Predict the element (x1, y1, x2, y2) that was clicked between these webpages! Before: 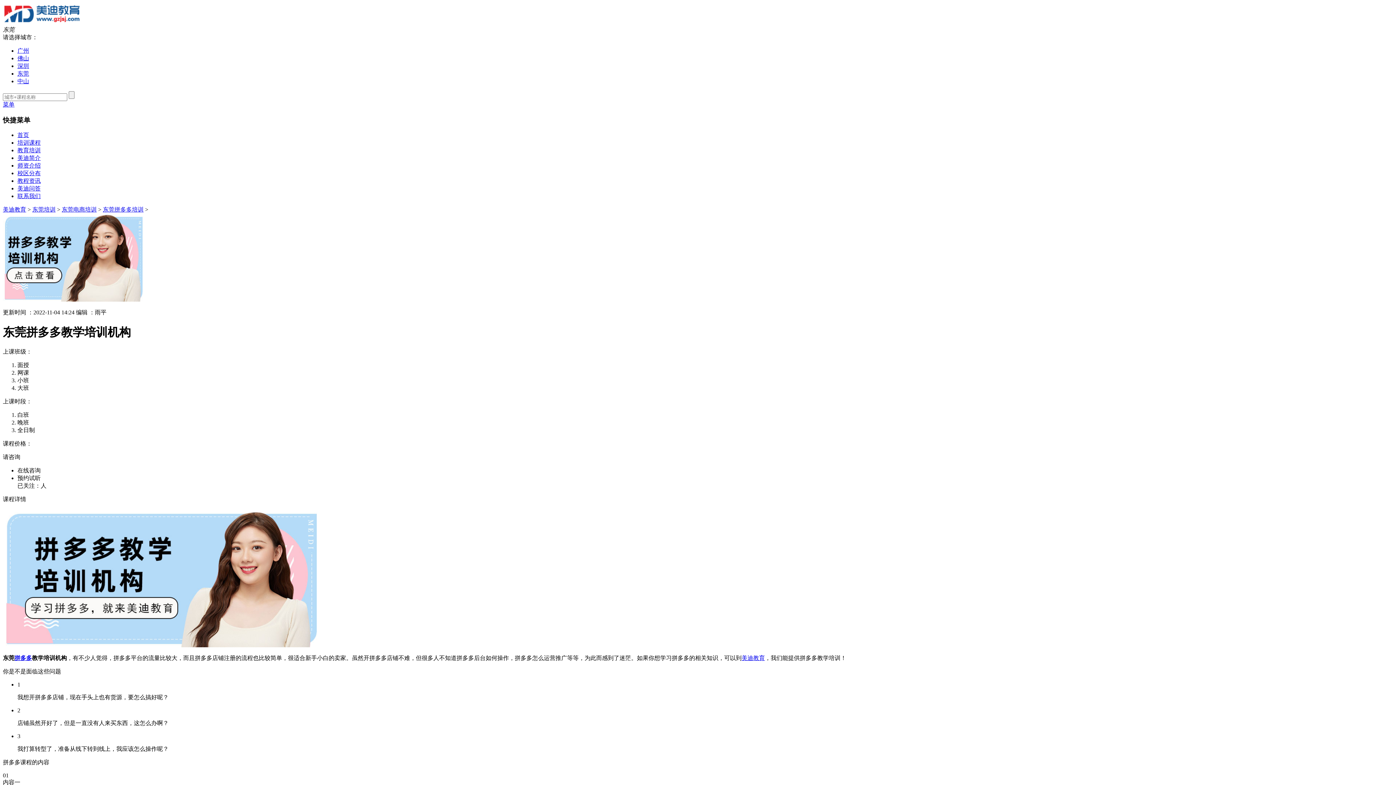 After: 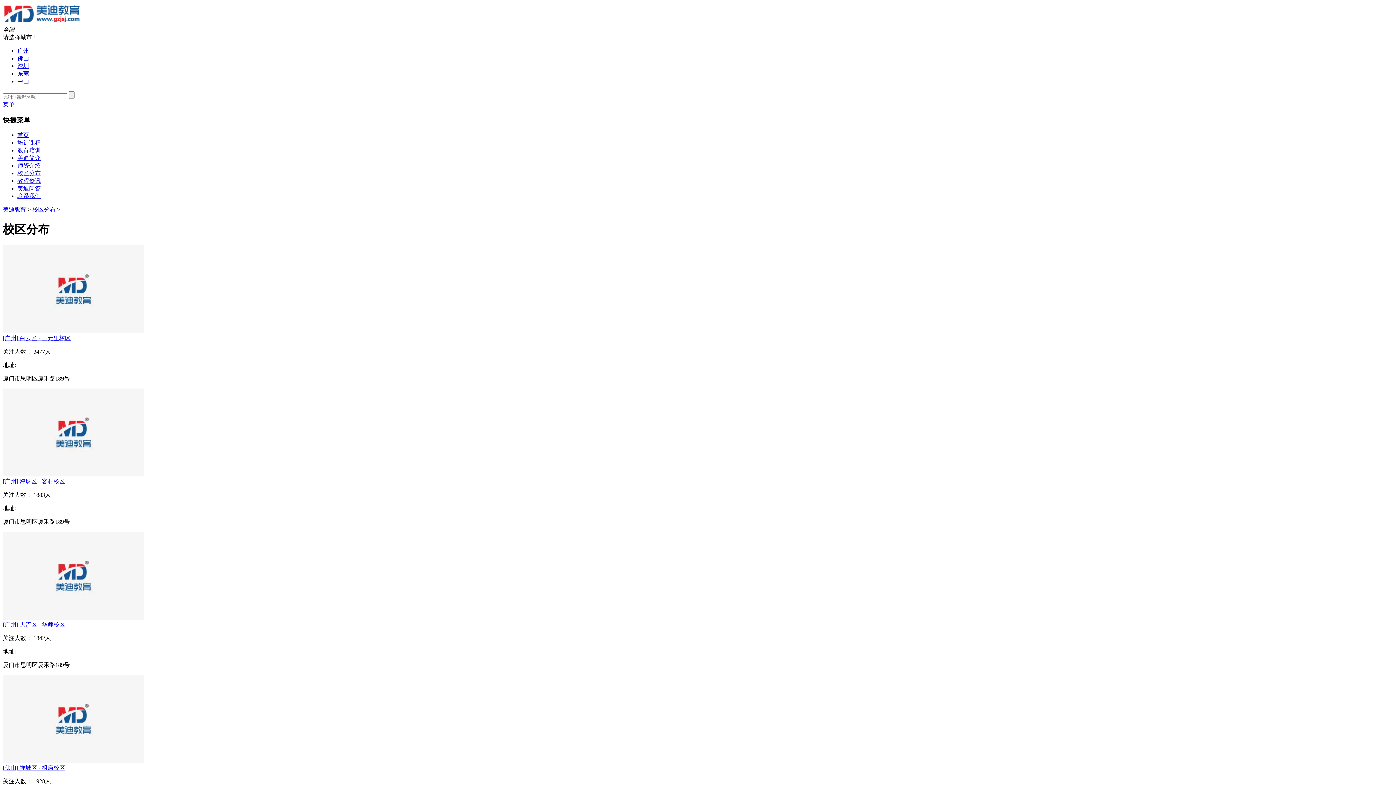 Action: bbox: (17, 170, 40, 176) label: 校区分布